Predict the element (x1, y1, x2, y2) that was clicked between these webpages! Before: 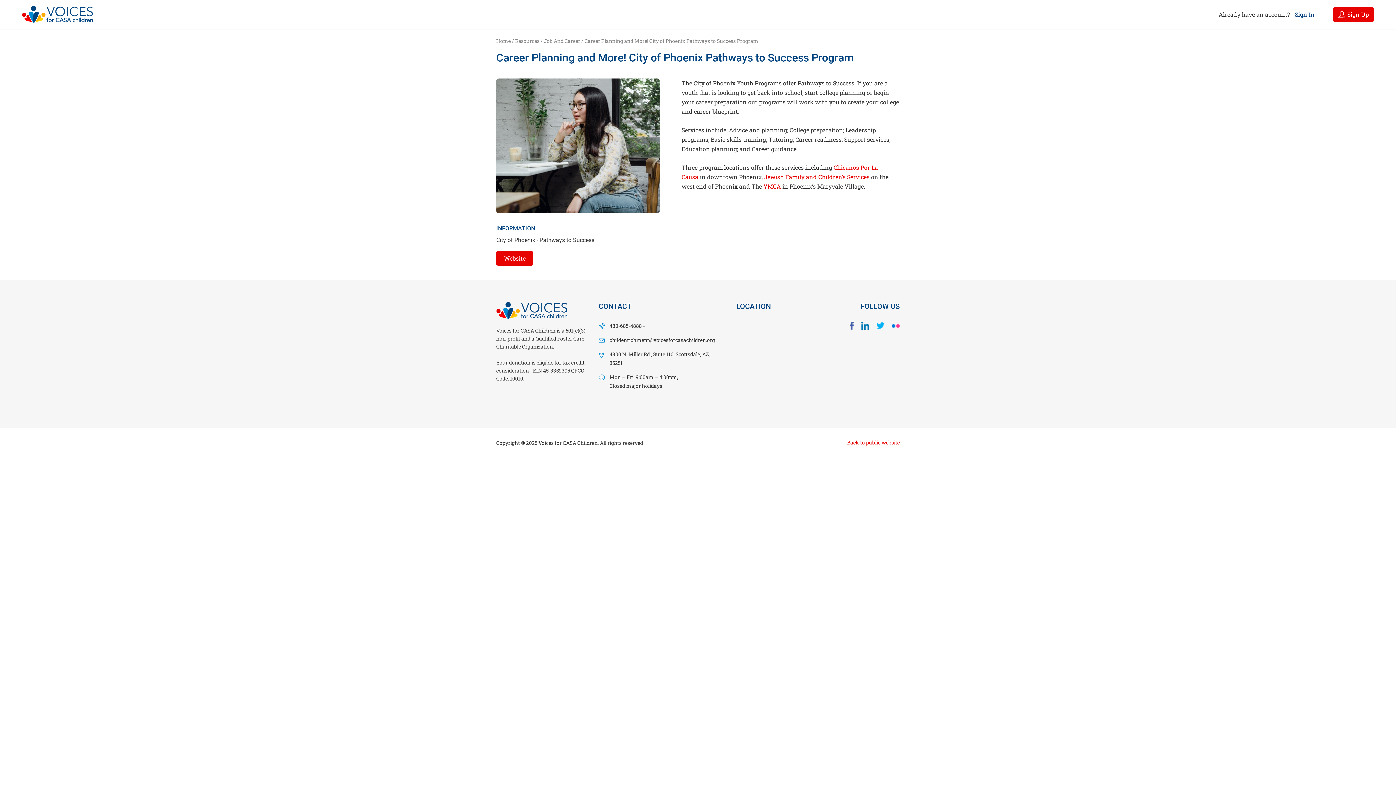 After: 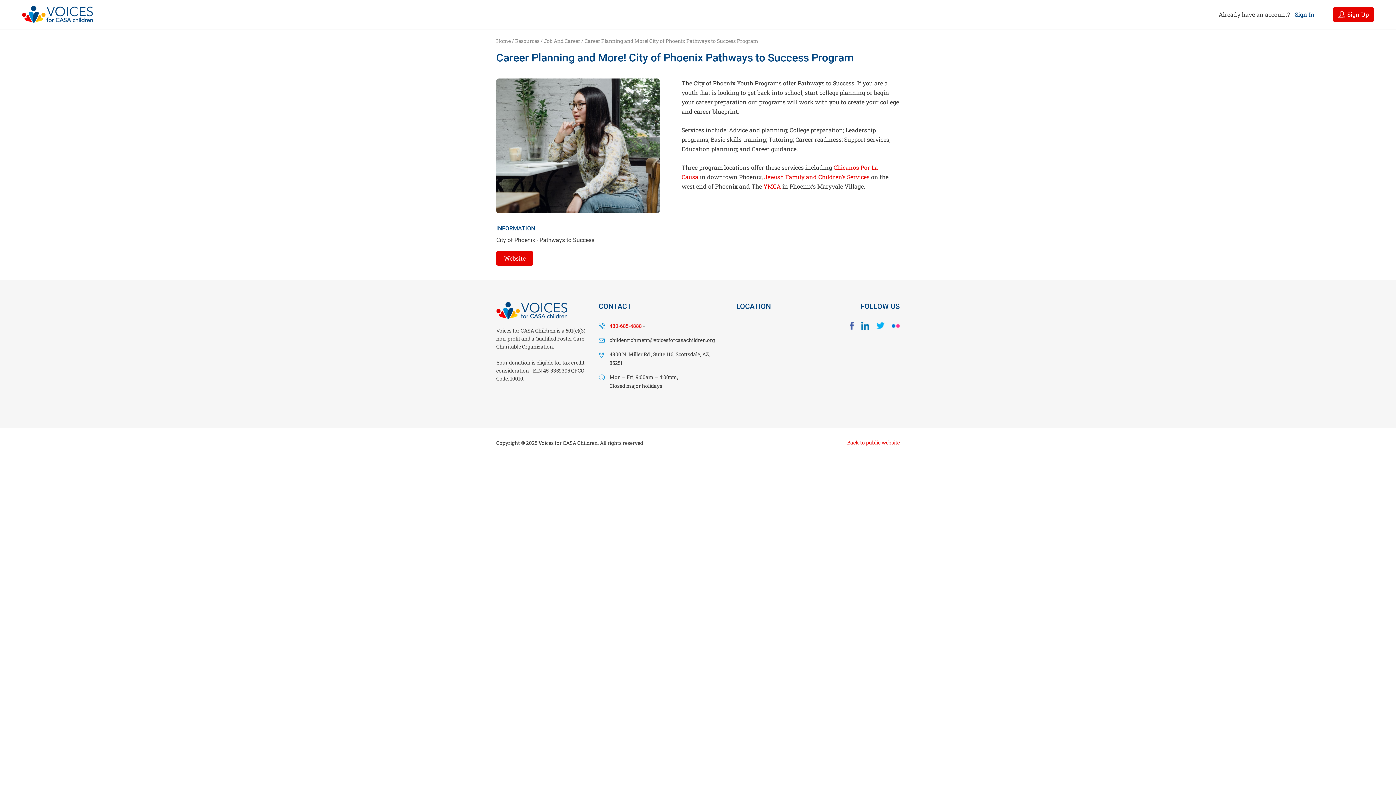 Action: label: 480-685-4888  bbox: (609, 322, 643, 329)